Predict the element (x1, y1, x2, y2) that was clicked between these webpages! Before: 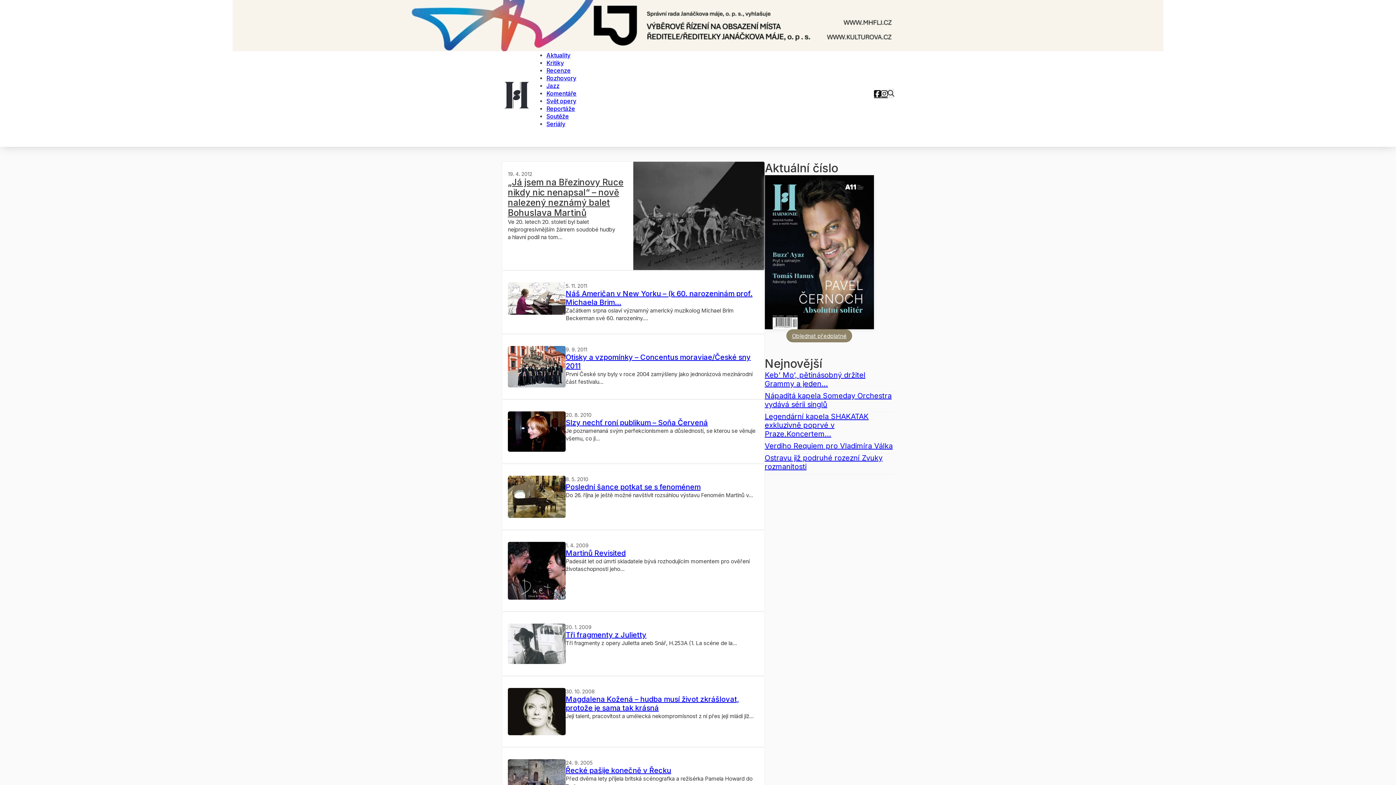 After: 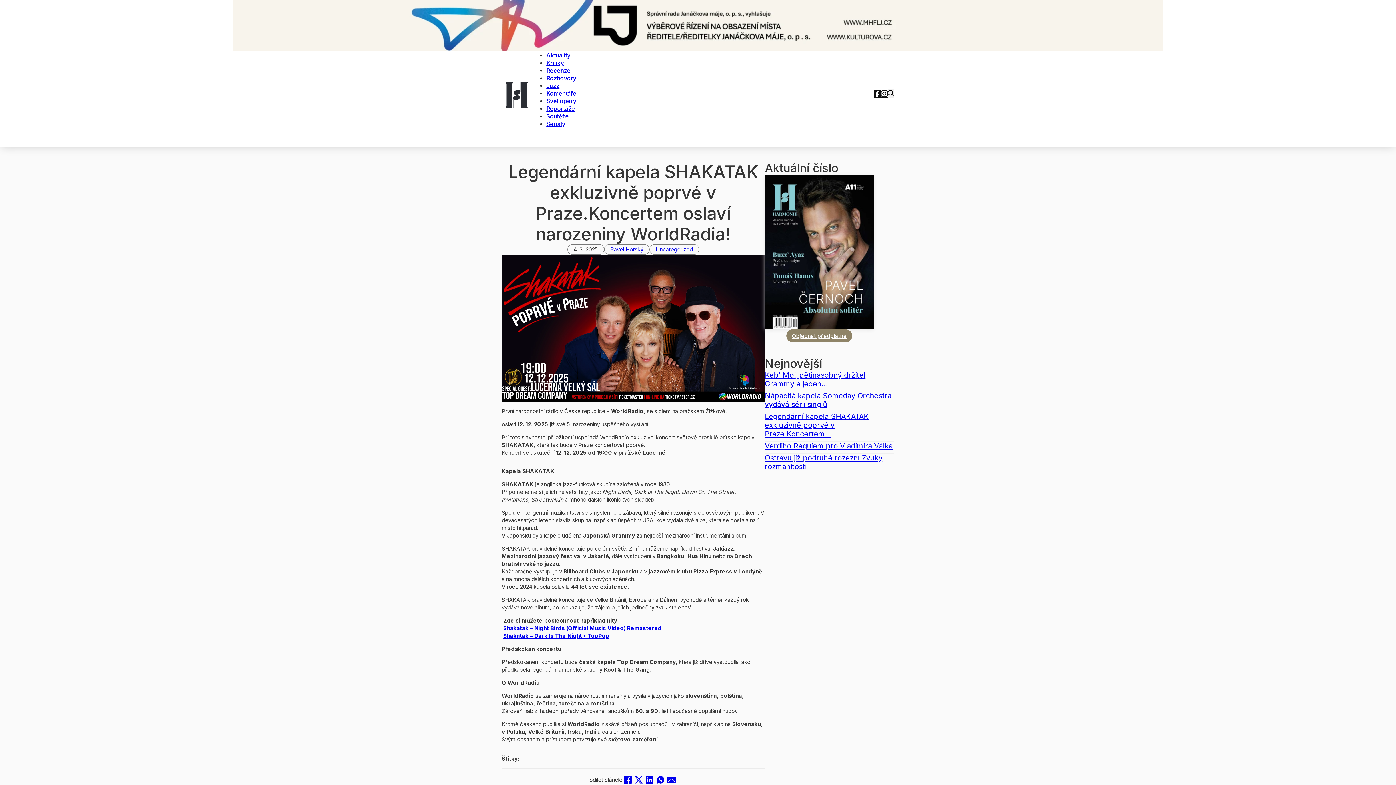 Action: bbox: (764, 412, 894, 438) label: Legendární kapela SHAKATAK exkluzivně poprvé v Praze.Koncertem...